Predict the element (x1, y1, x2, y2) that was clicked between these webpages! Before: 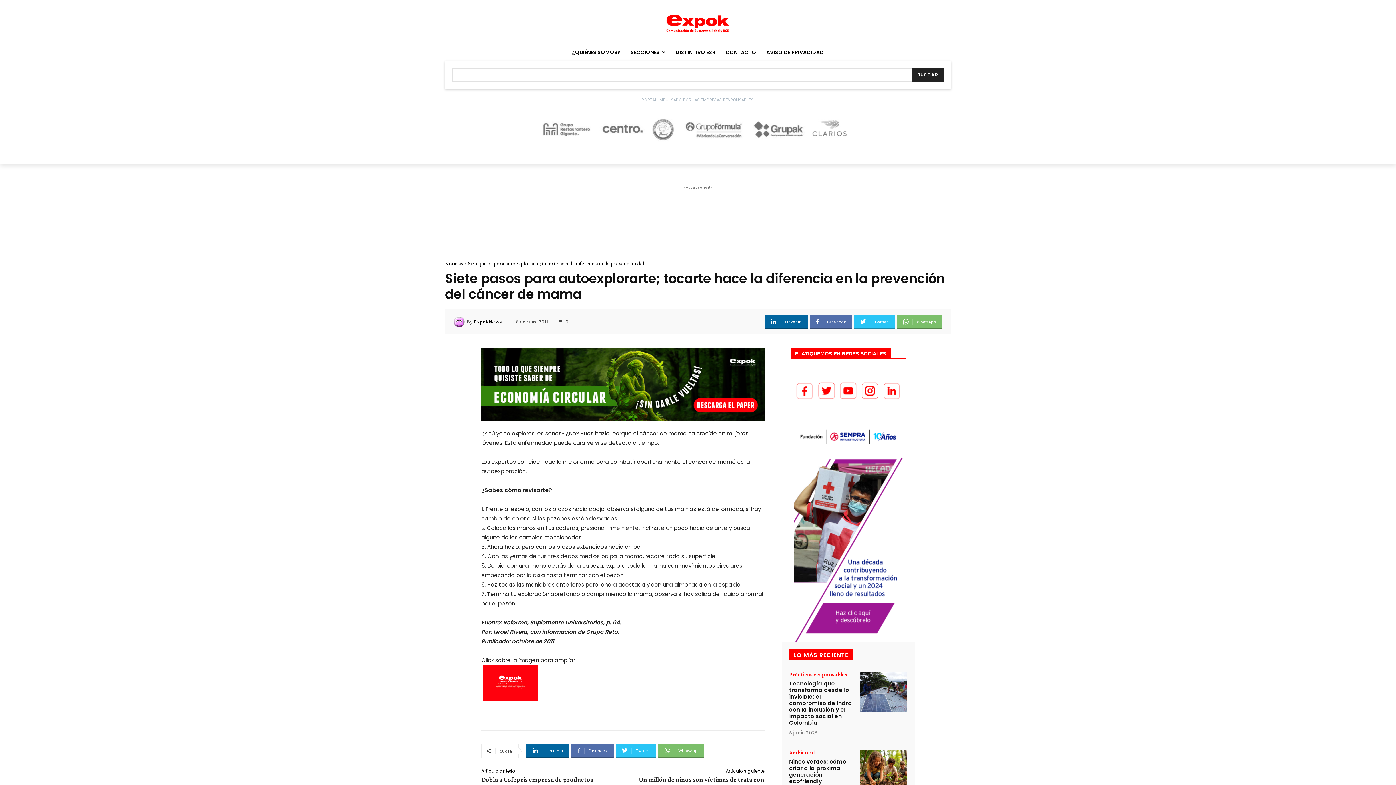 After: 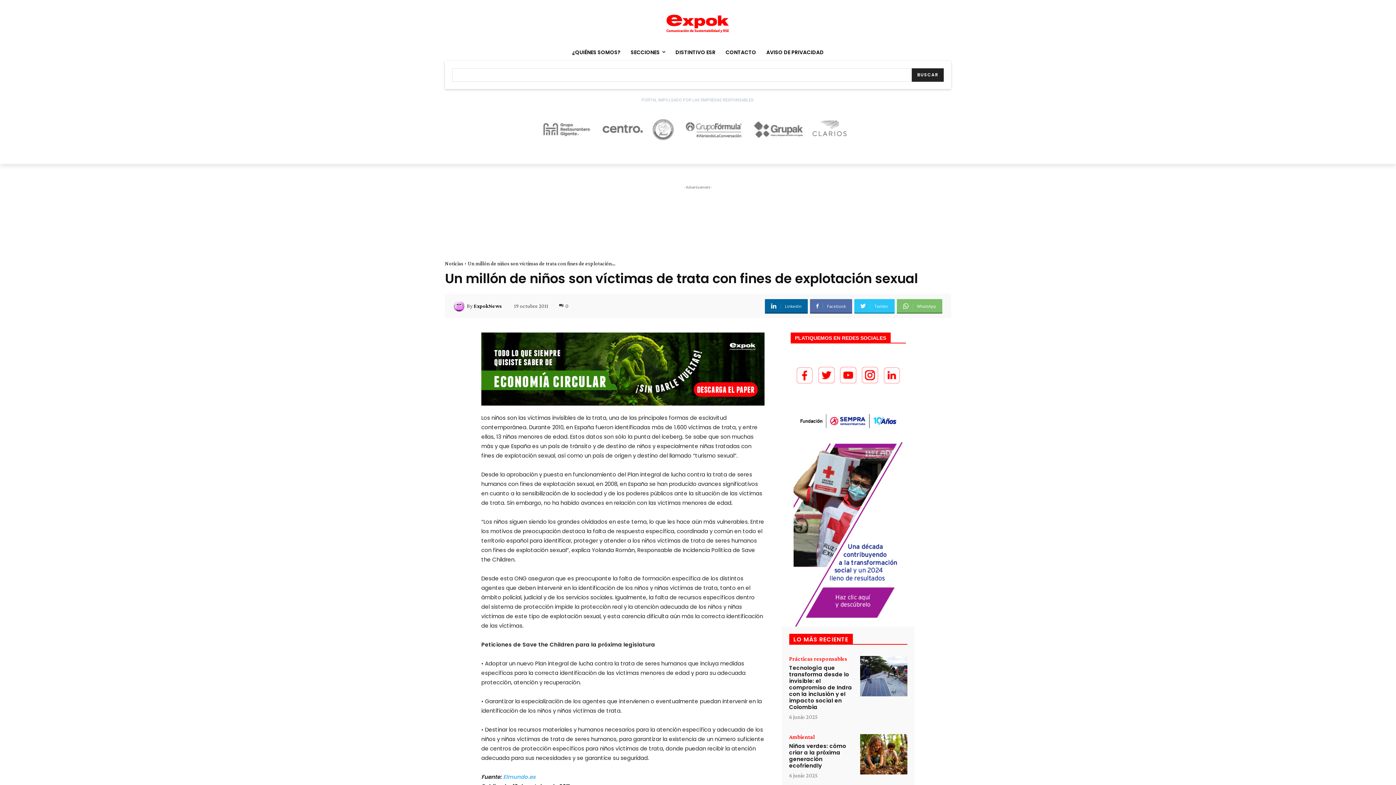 Action: bbox: (639, 776, 764, 791) label: Un millón de niños son víctimas de trata con fines de explotación sexual